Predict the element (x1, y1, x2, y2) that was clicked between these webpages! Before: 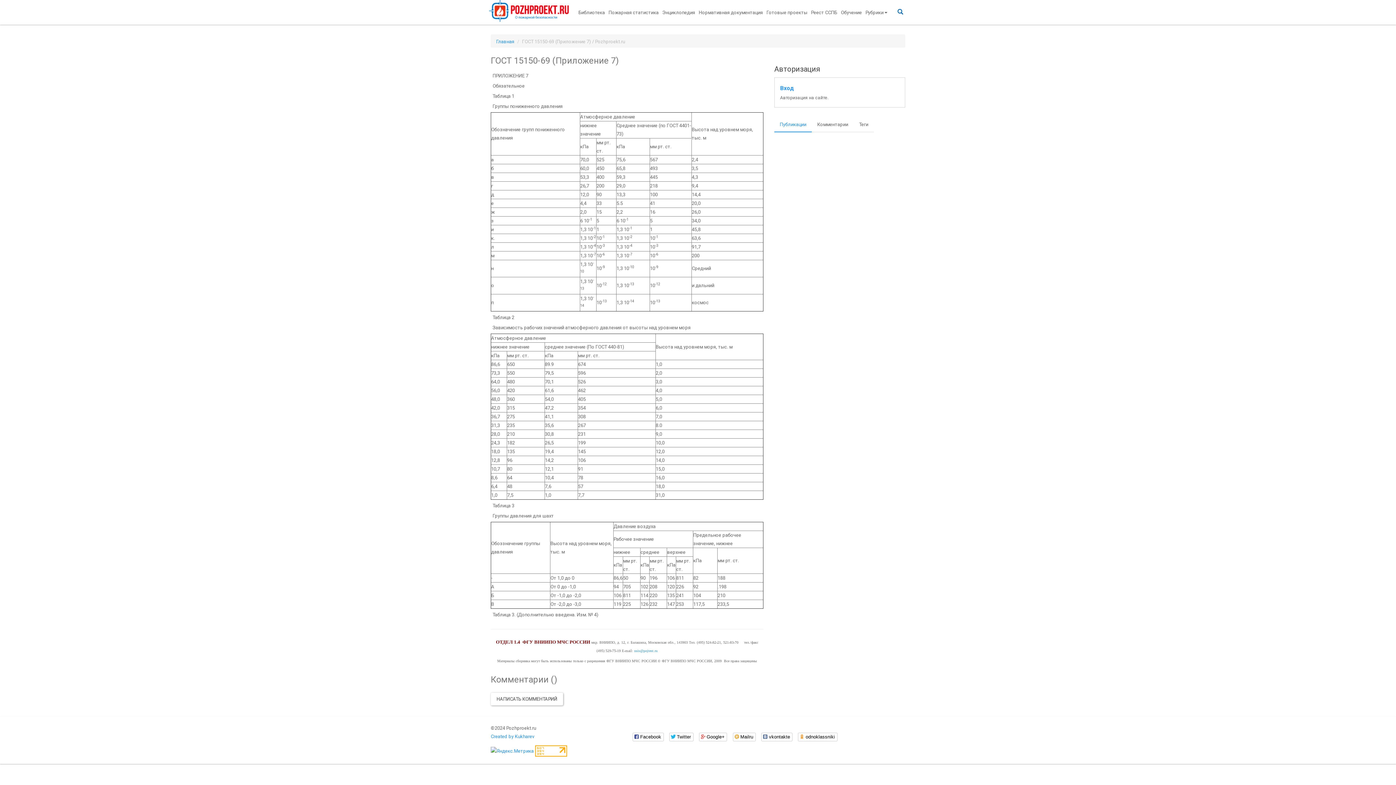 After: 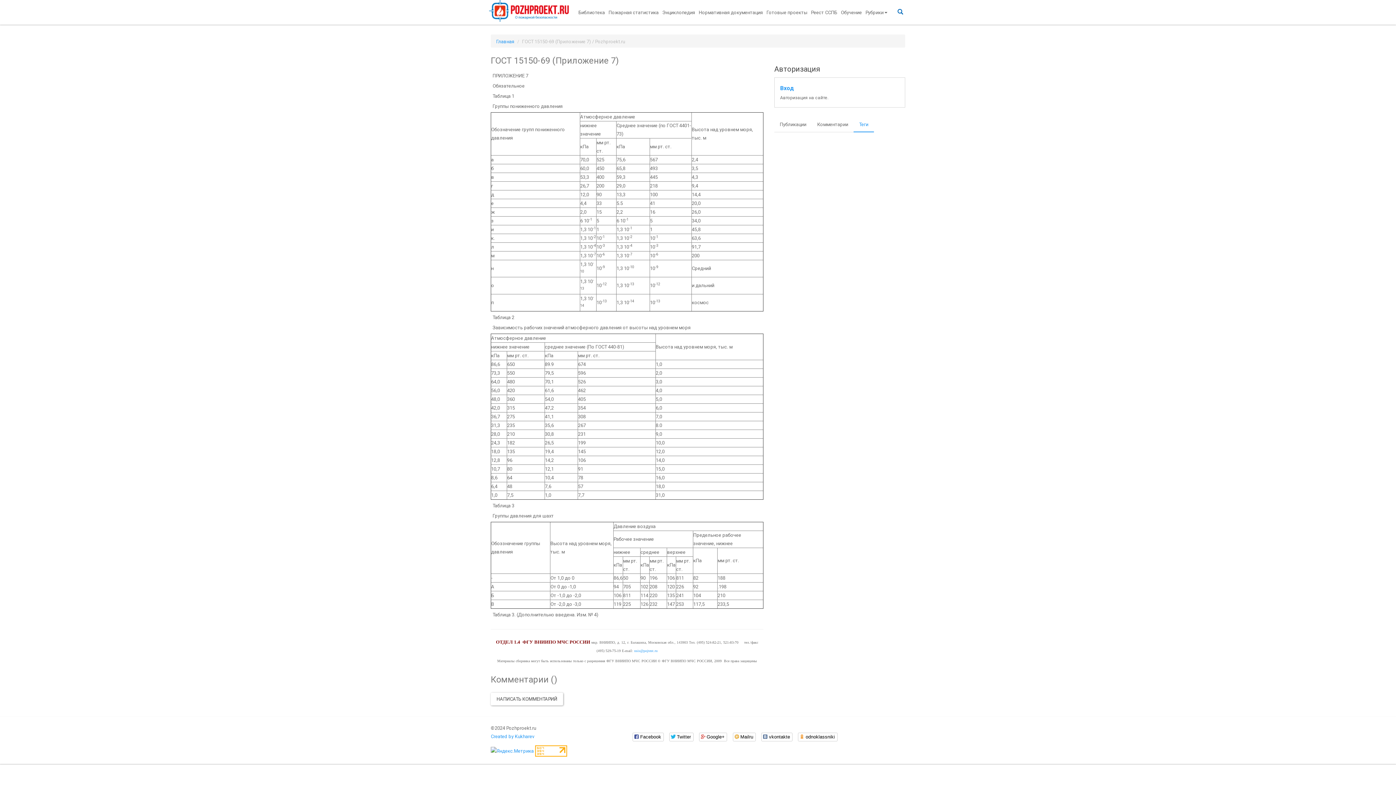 Action: label: Теги bbox: (853, 116, 874, 132)